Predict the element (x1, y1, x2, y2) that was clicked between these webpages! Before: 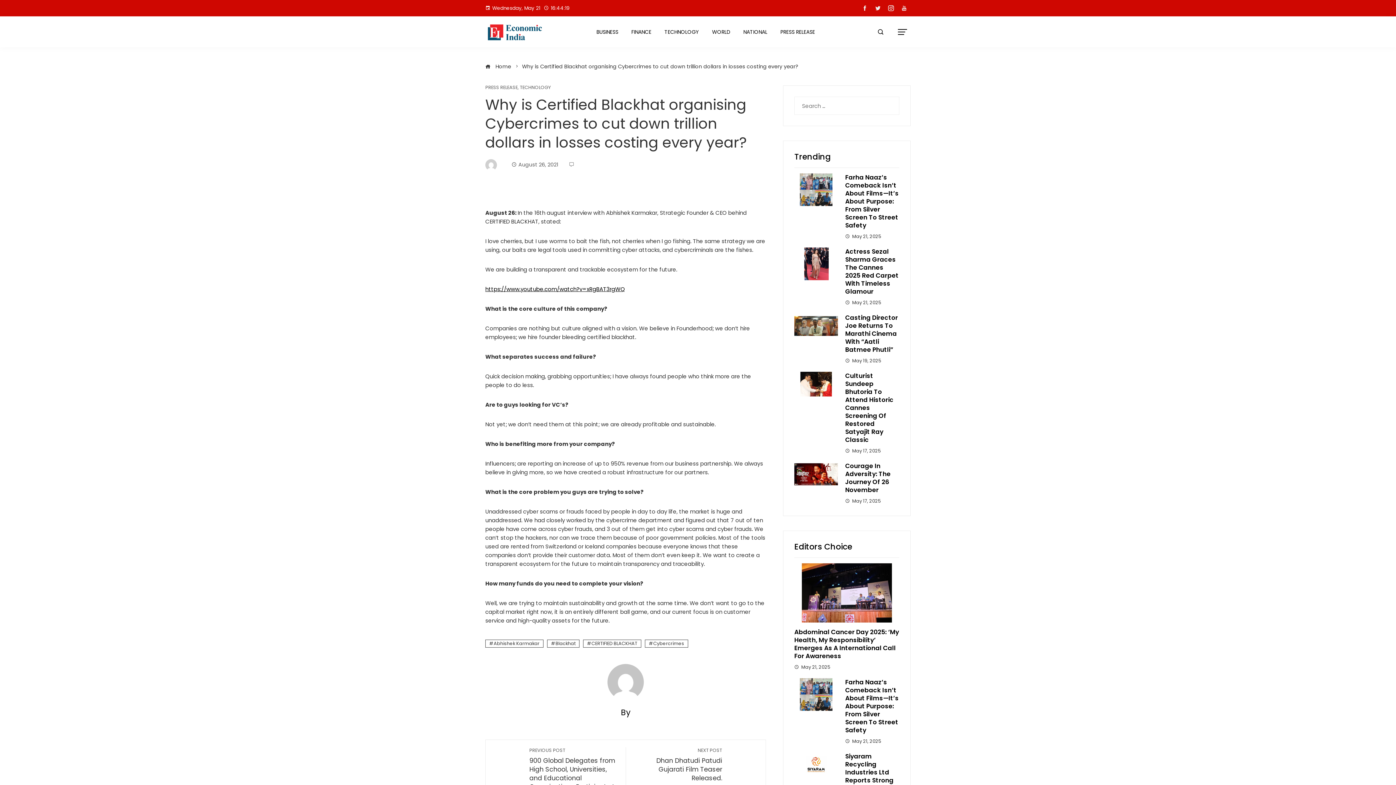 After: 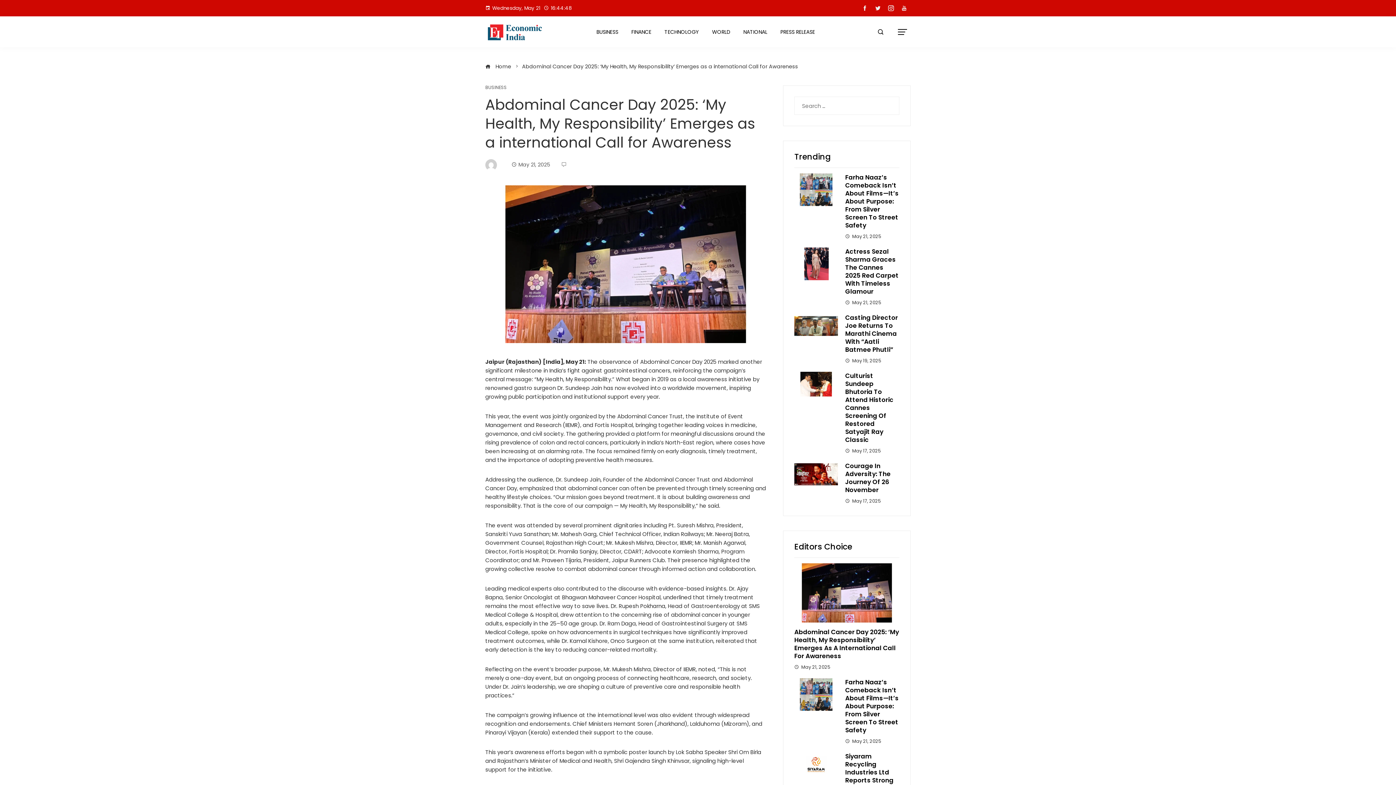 Action: bbox: (794, 588, 899, 596)